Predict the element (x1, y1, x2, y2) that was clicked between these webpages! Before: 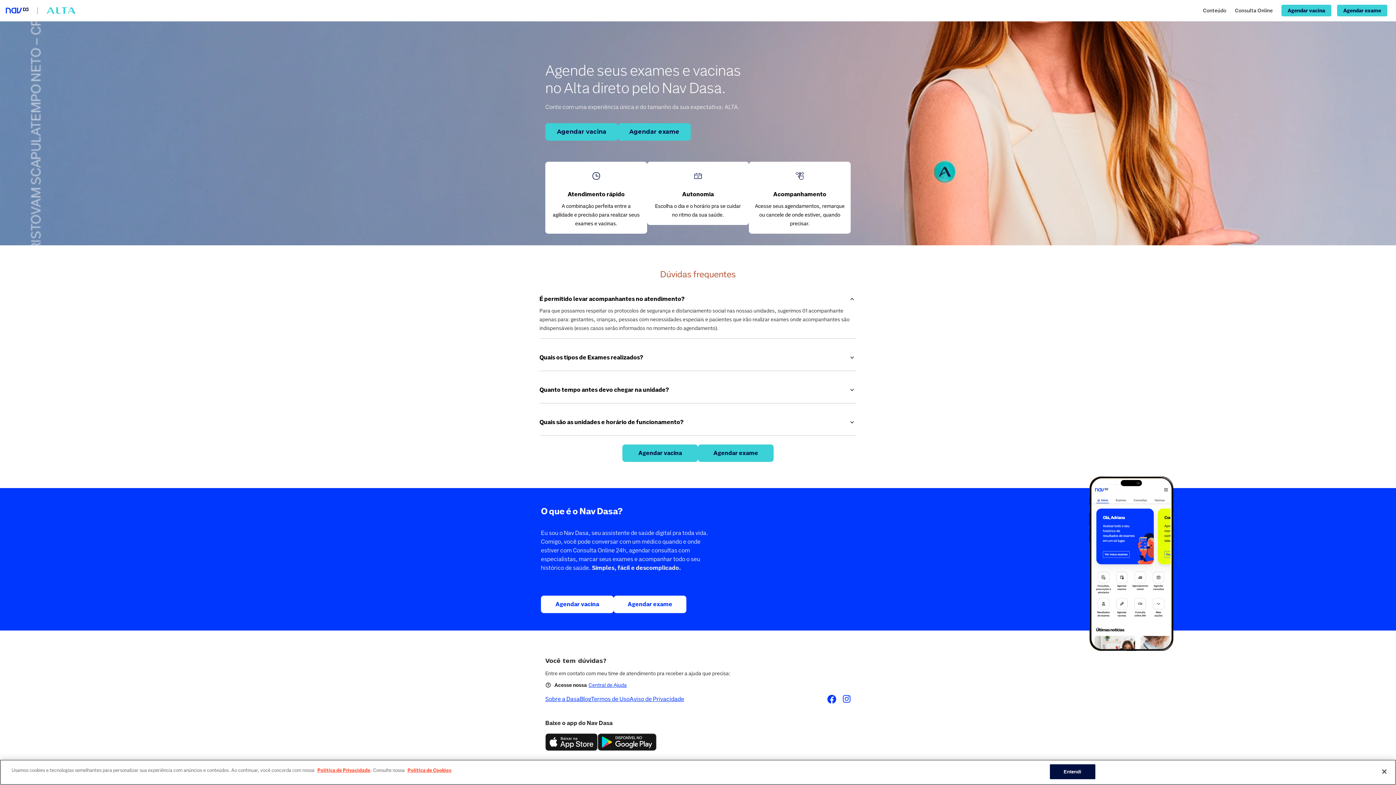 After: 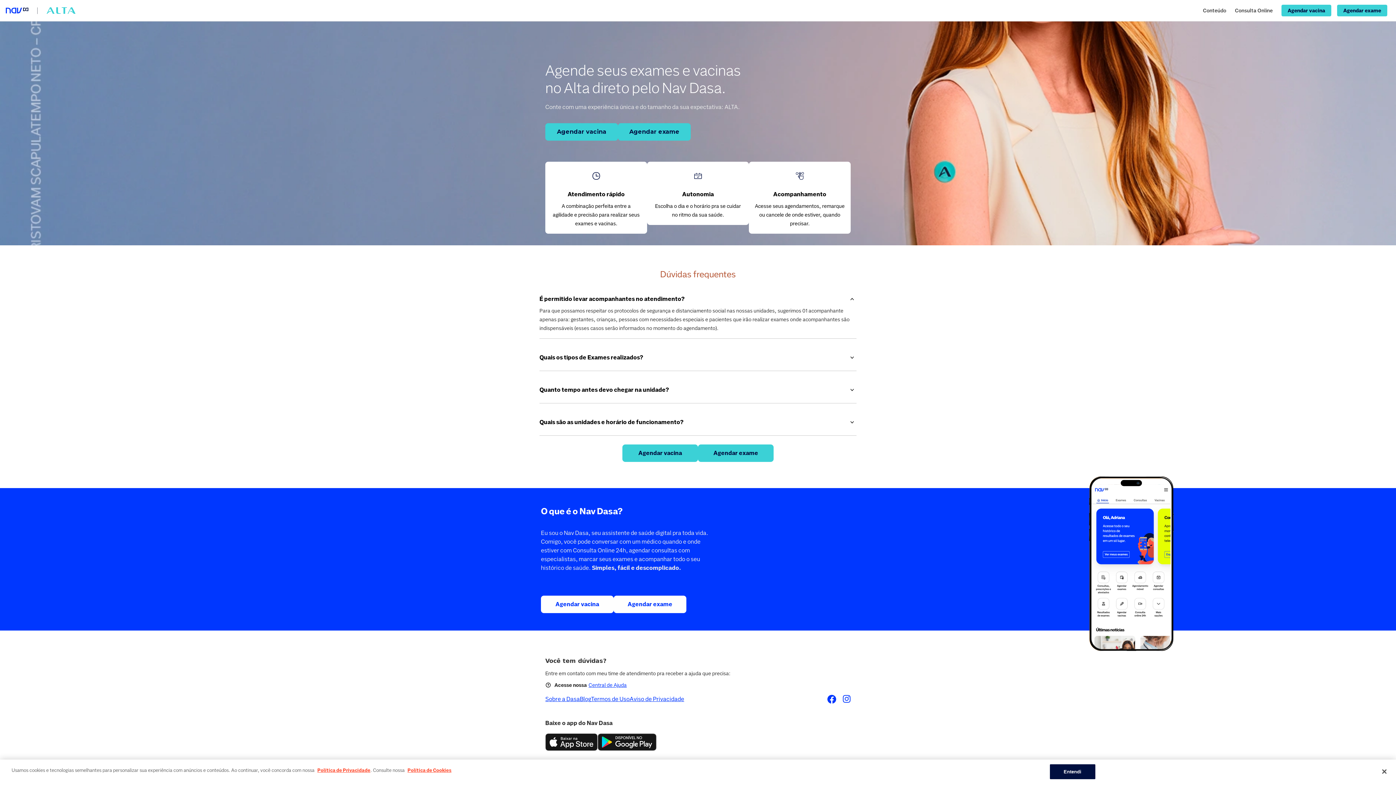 Action: label: Central de Ajuda bbox: (594, 682, 637, 688)